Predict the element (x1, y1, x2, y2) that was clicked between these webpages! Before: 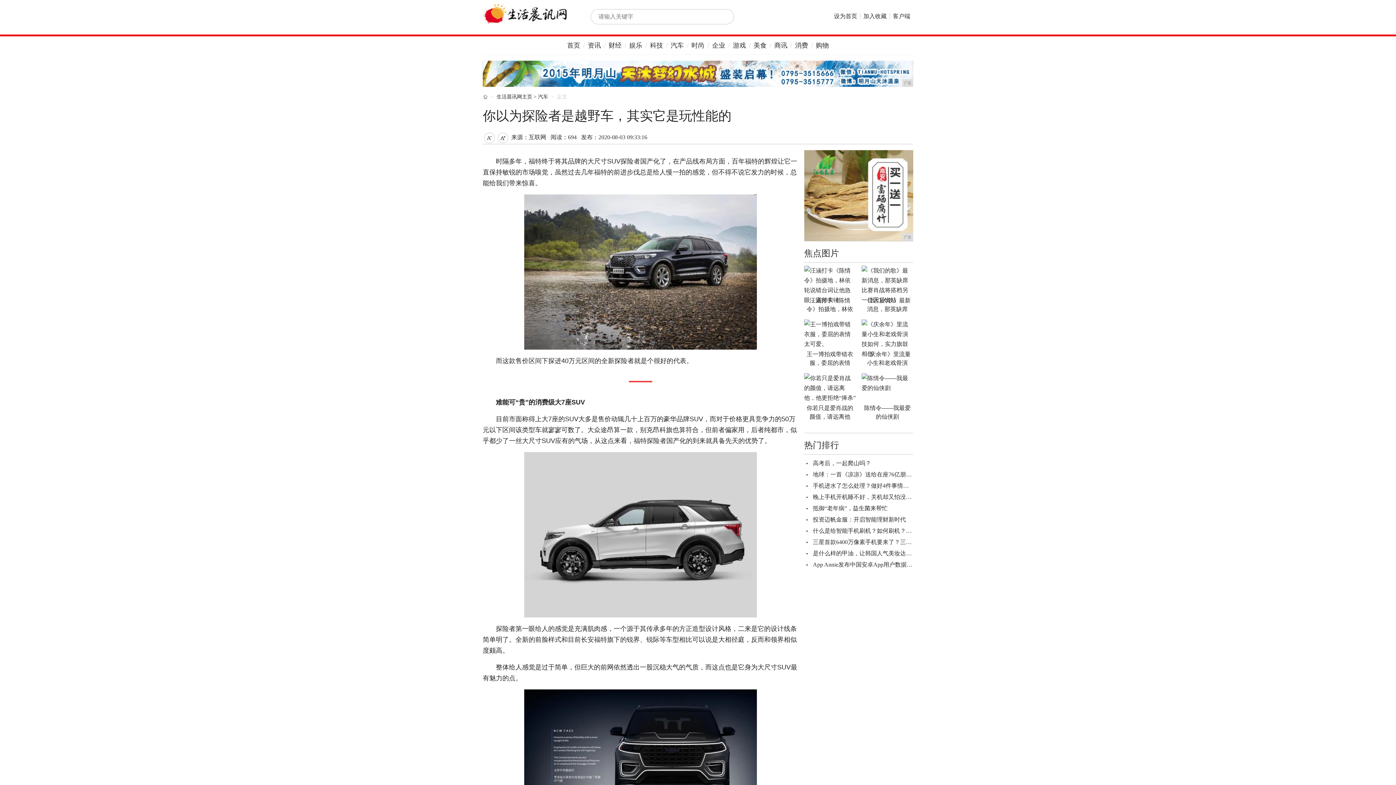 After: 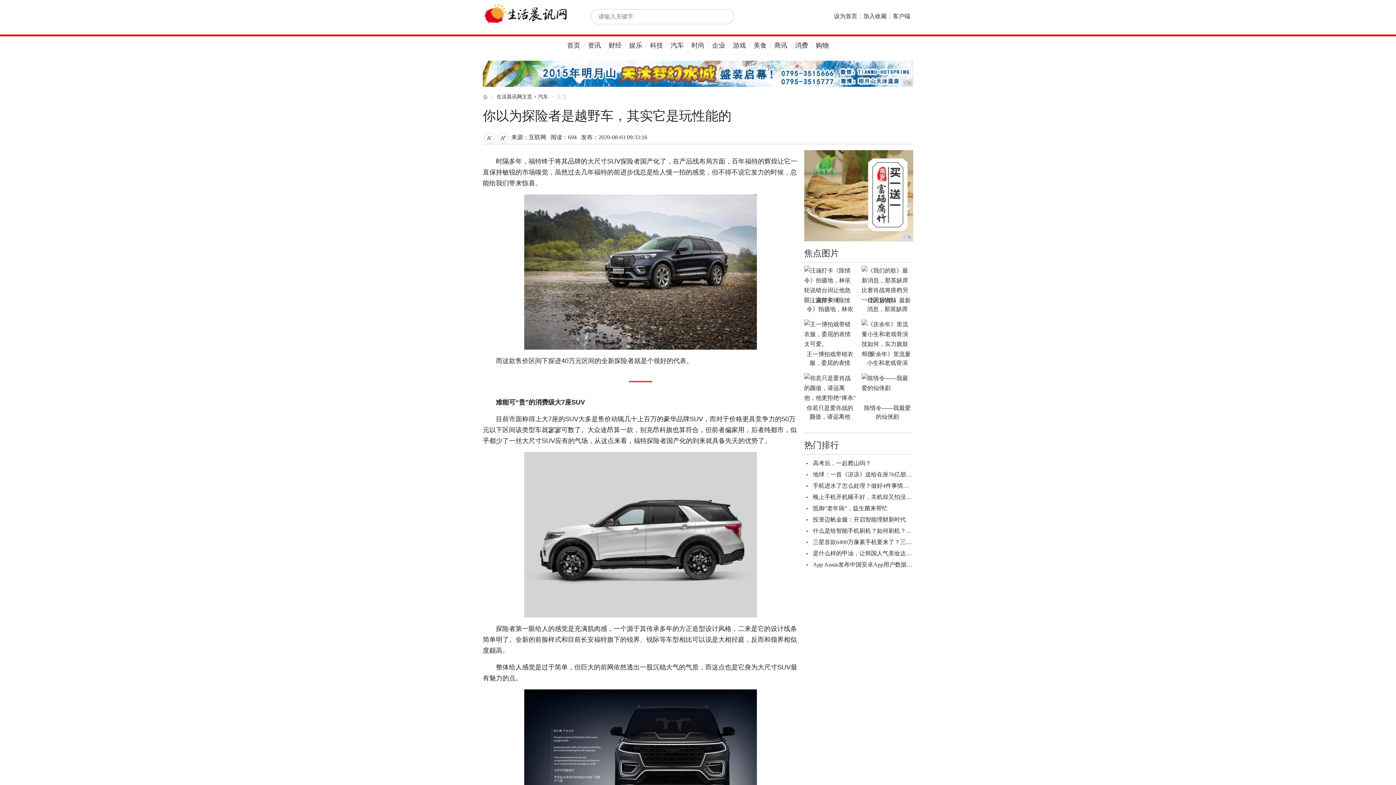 Action: label: 科技 bbox: (647, 41, 666, 49)